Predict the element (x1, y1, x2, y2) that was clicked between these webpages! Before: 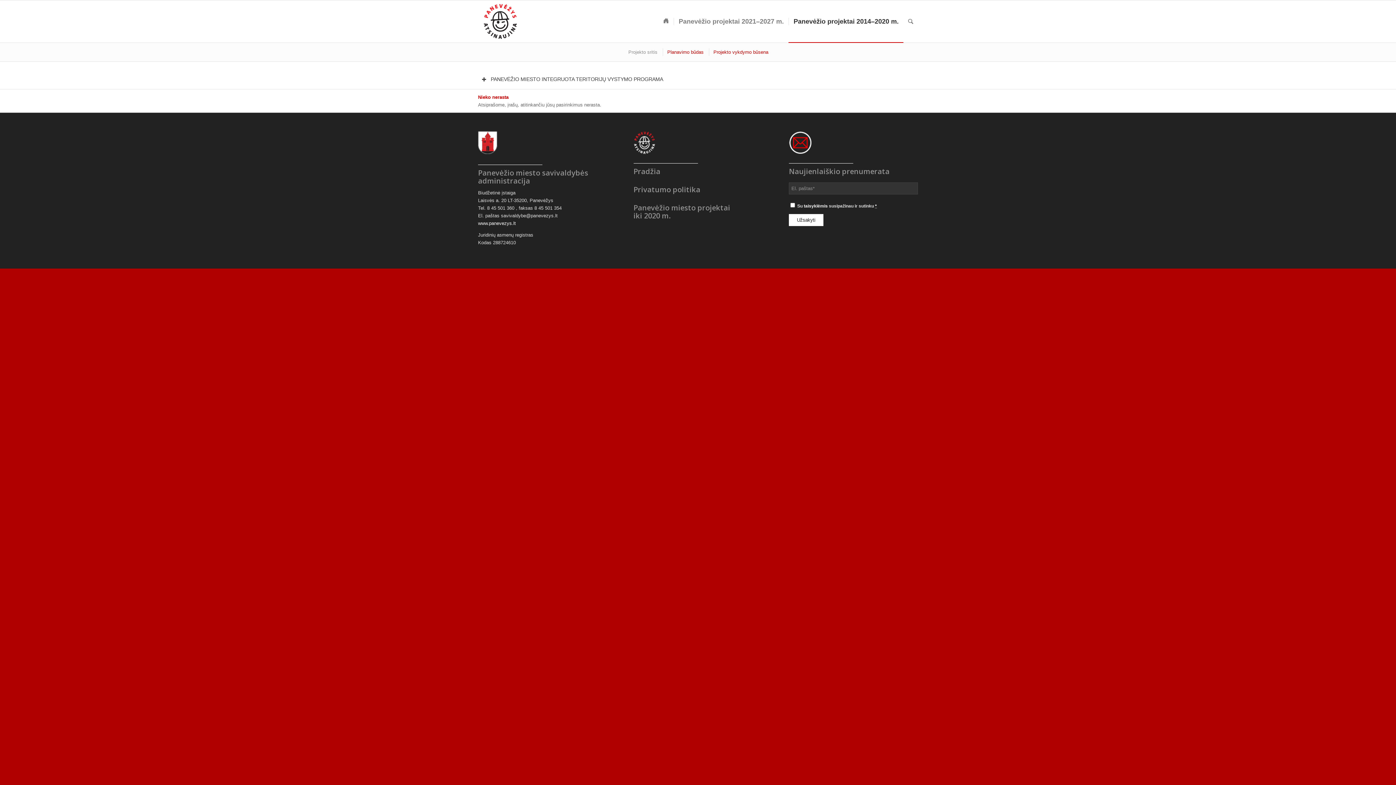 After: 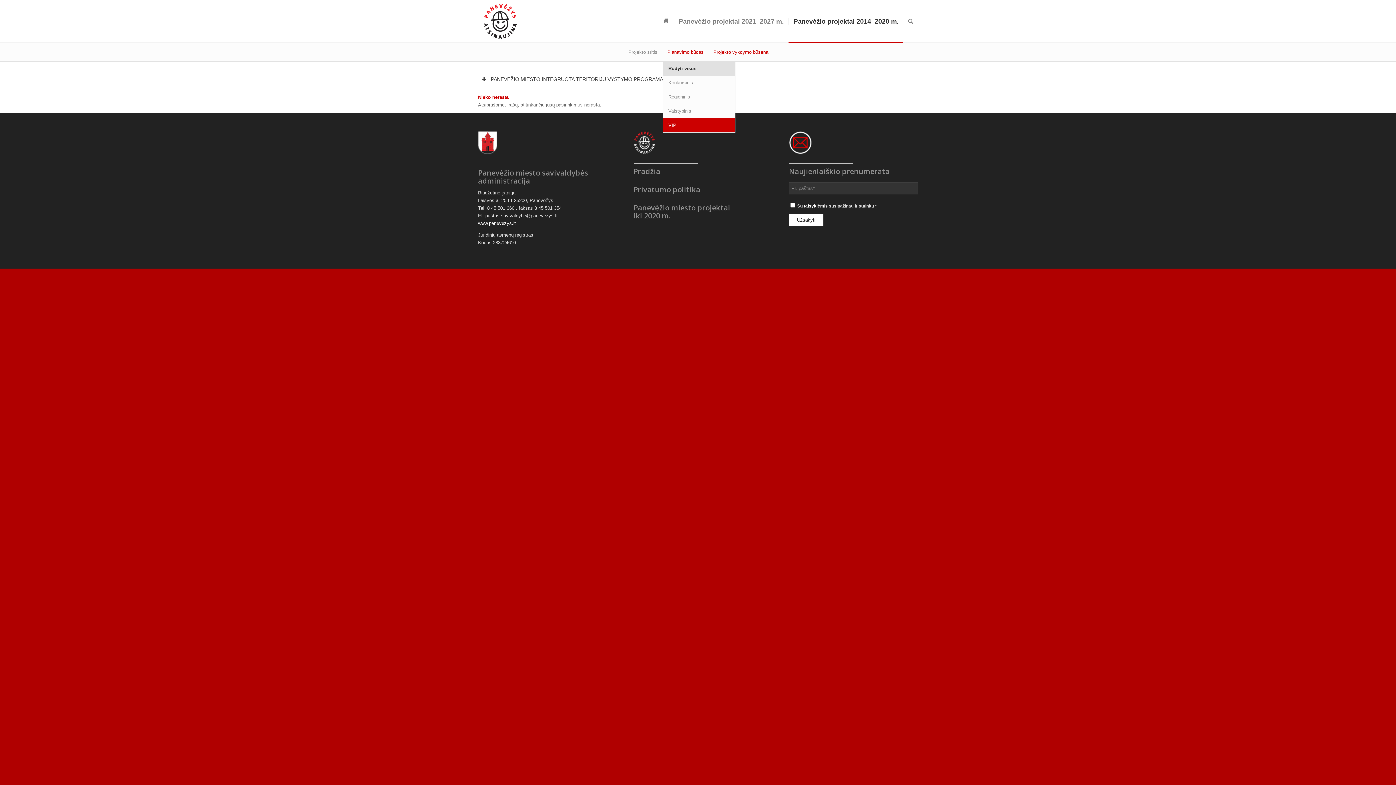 Action: bbox: (662, 48, 707, 56) label: Planavimo būdas